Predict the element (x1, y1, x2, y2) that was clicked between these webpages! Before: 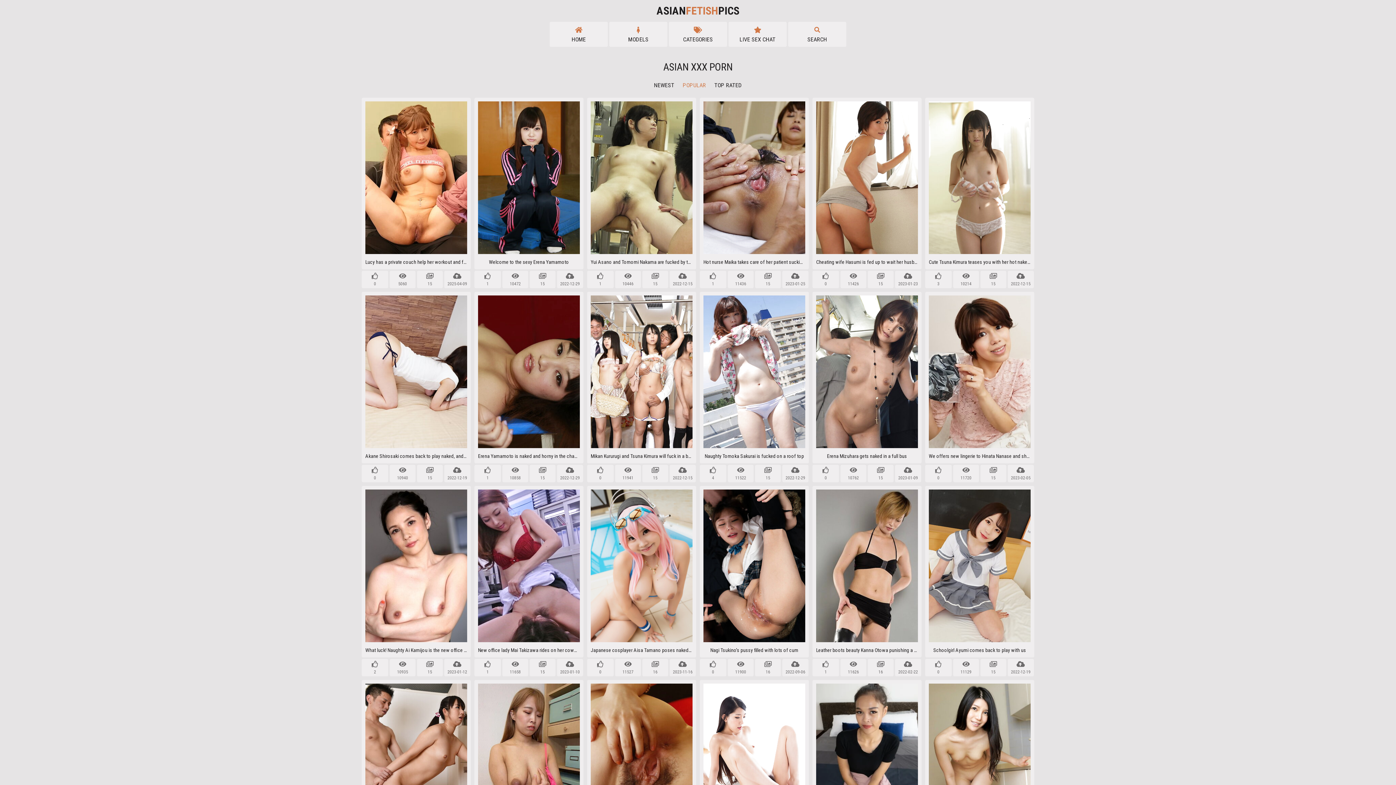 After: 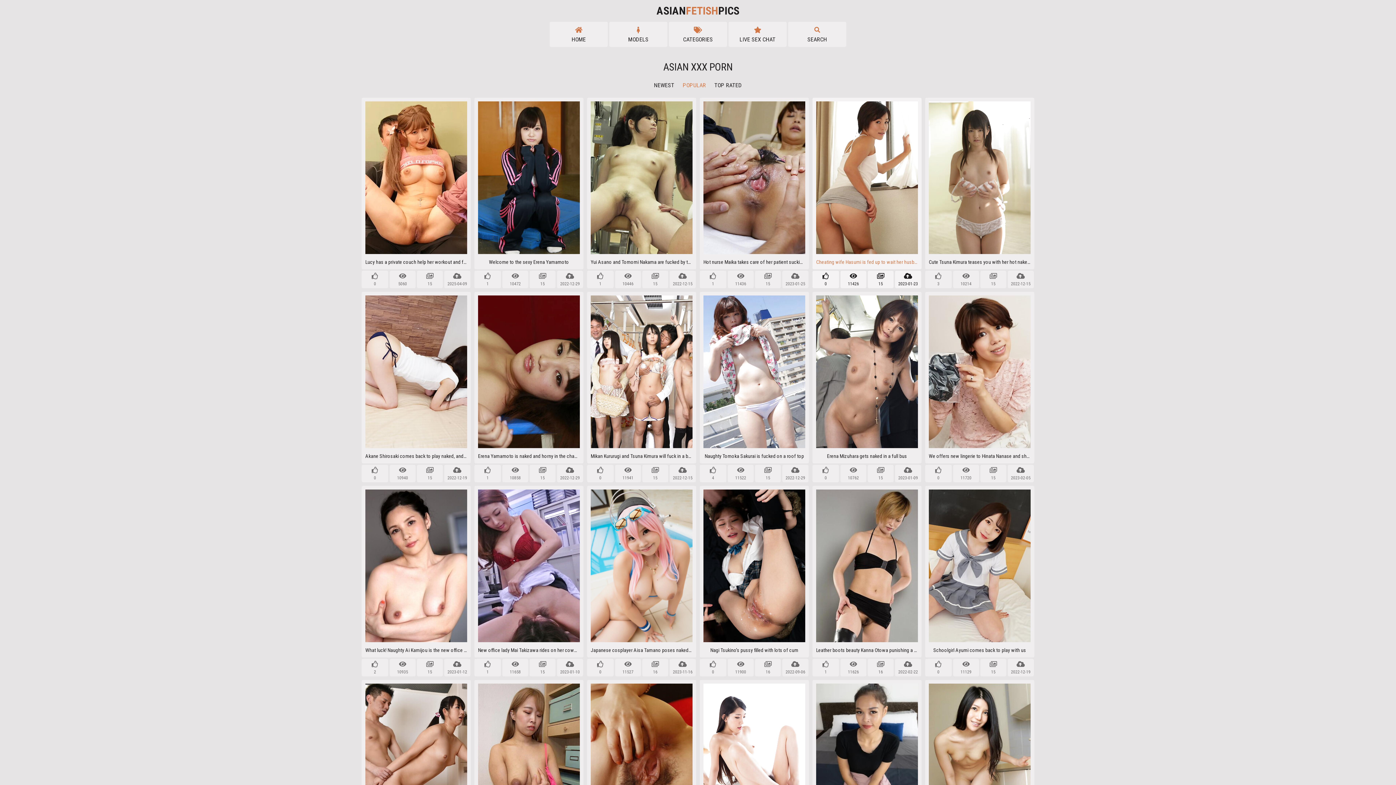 Action: label: Cheating wife Hasumi is fed up to wait her husband to fuck bbox: (812, 97, 921, 269)